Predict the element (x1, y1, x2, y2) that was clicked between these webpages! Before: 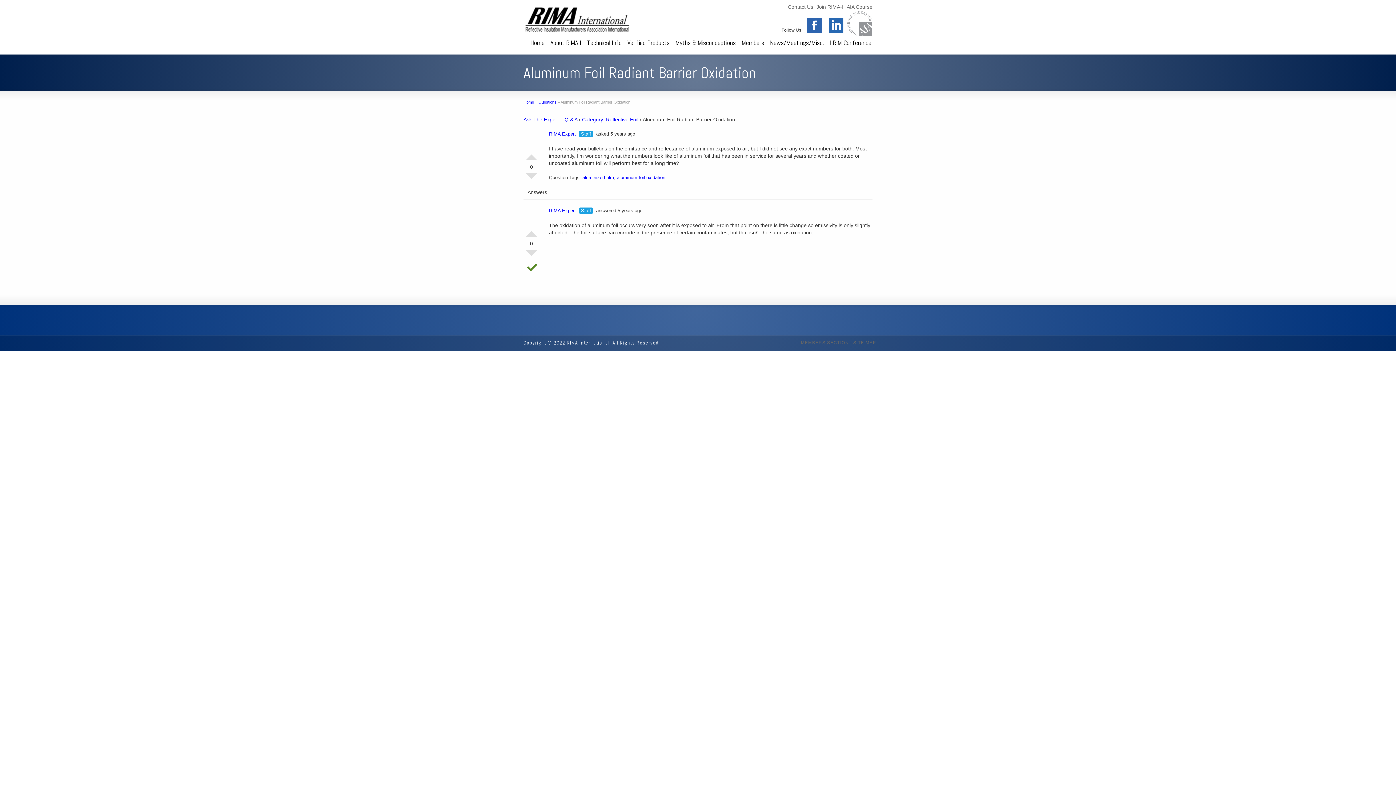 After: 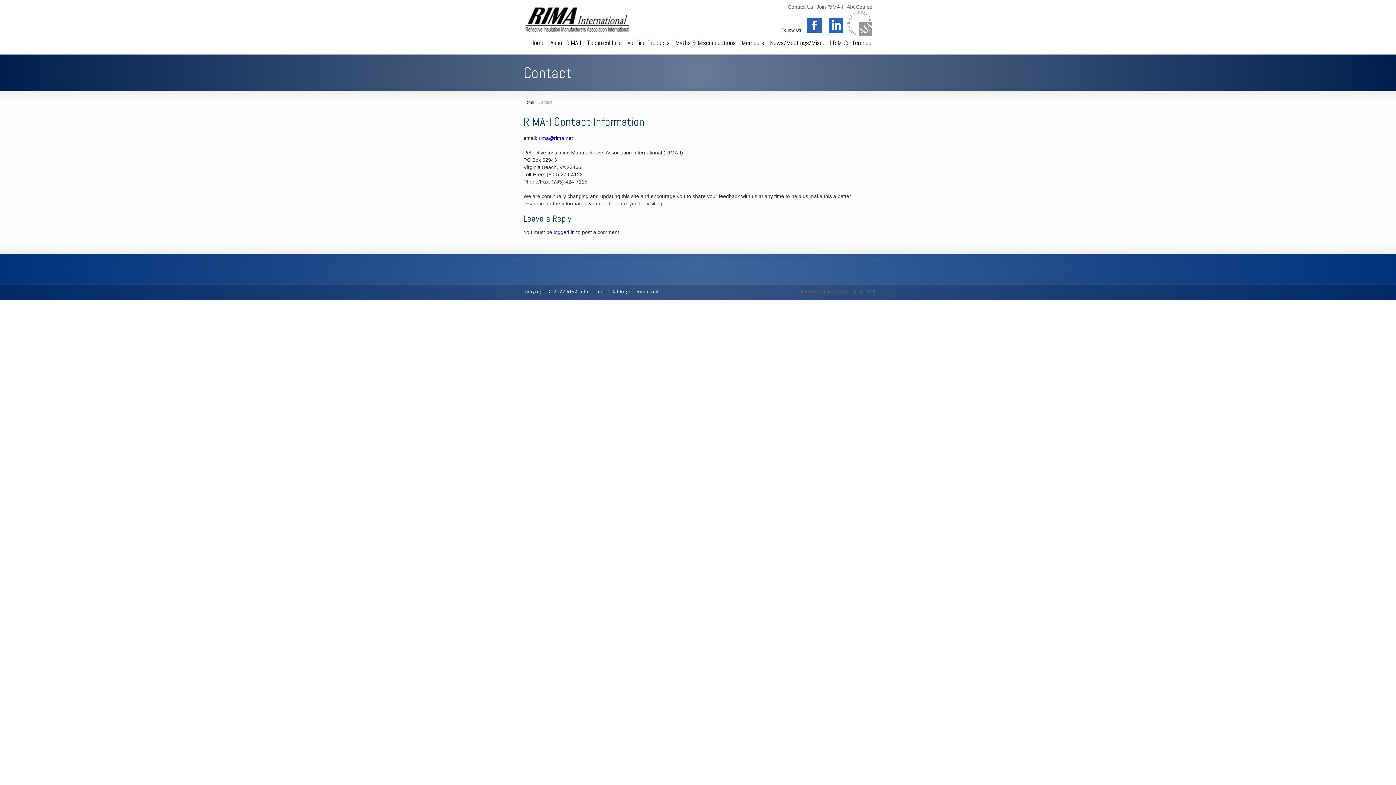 Action: bbox: (788, 4, 813, 9) label: Contact Us